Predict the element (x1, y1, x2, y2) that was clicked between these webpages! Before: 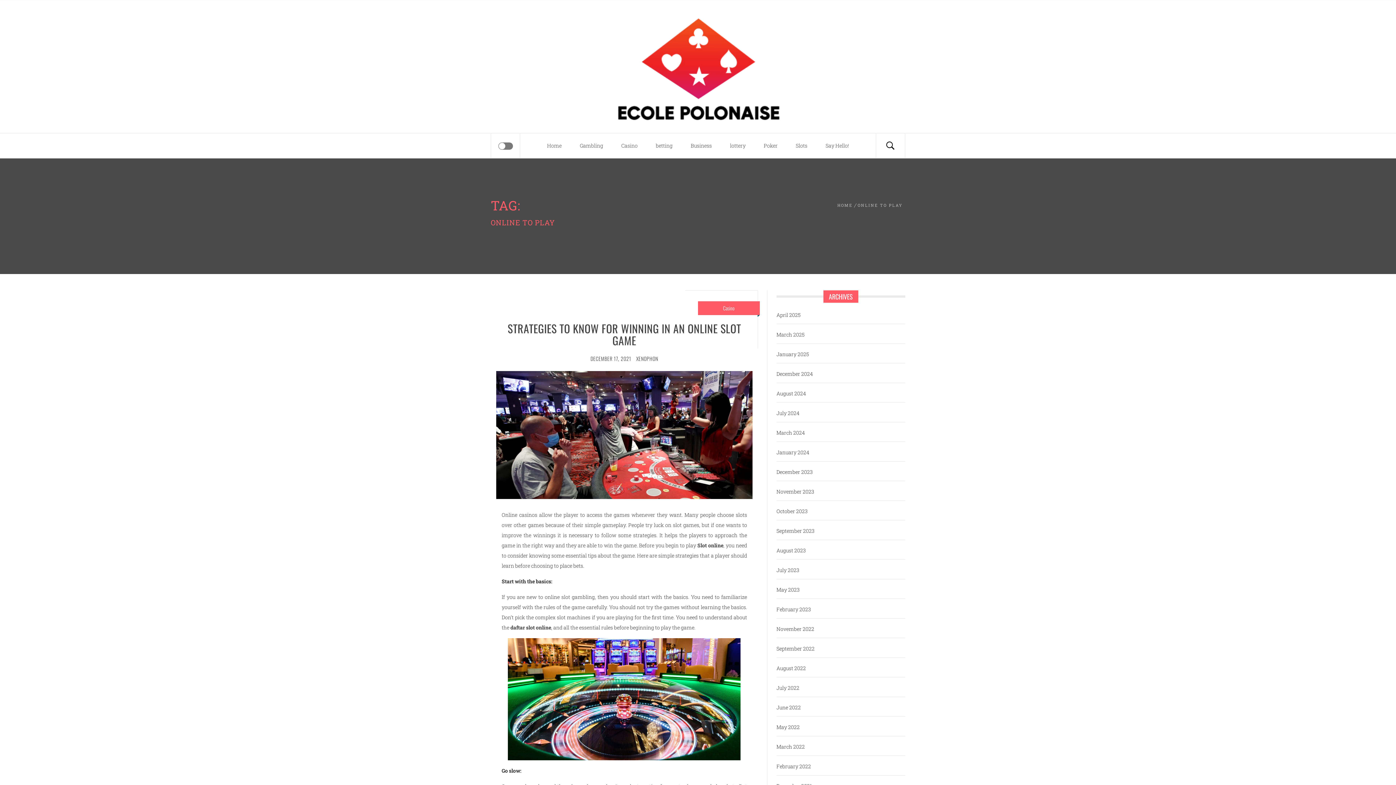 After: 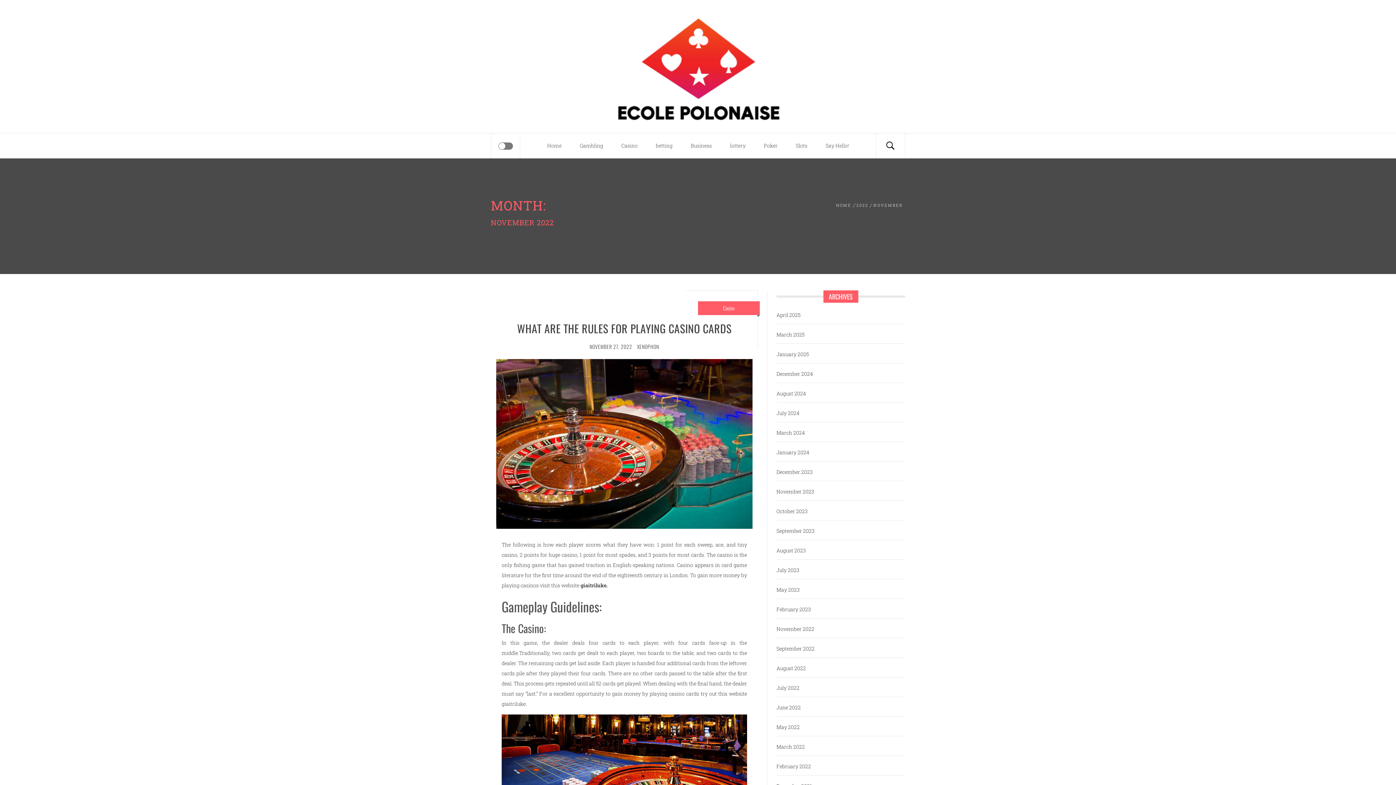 Action: label: November 2022 bbox: (774, 624, 814, 634)